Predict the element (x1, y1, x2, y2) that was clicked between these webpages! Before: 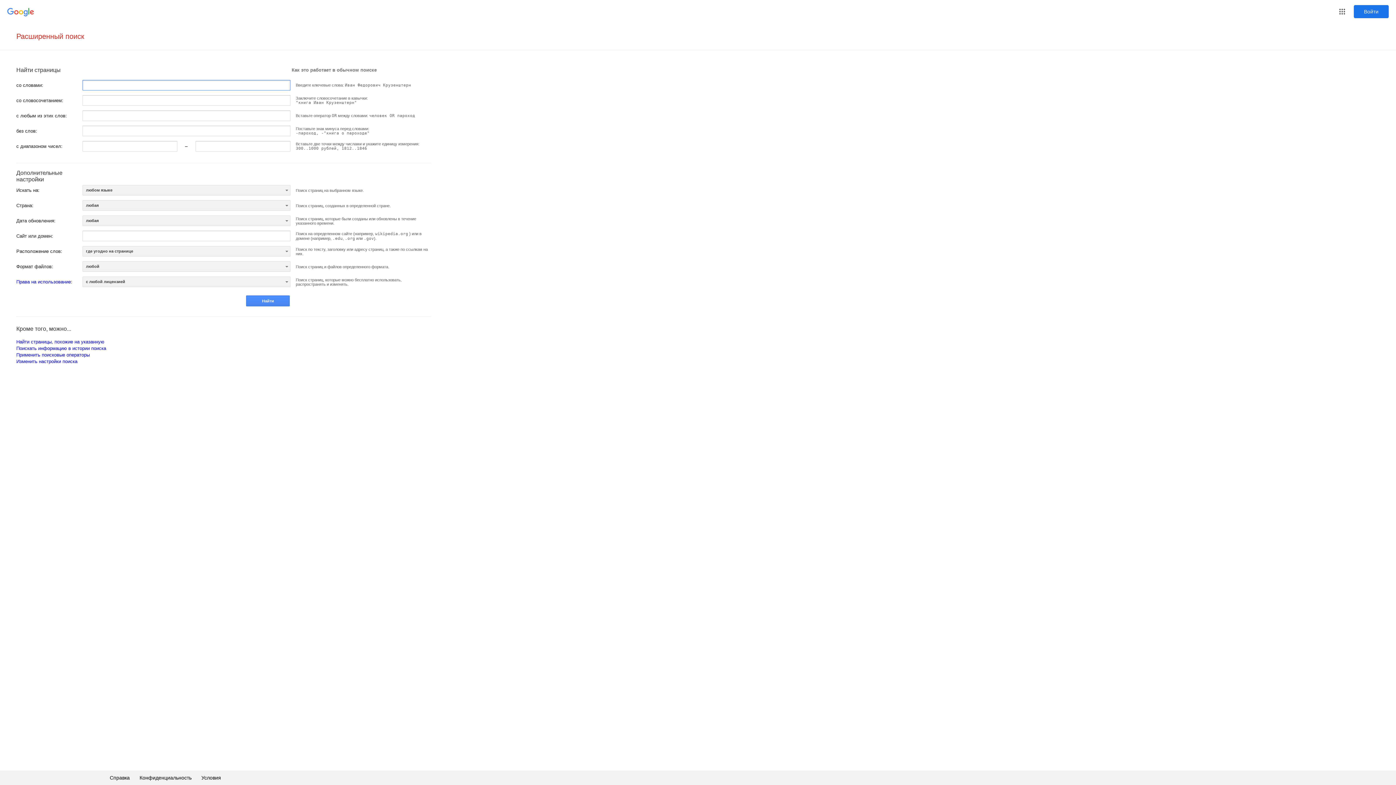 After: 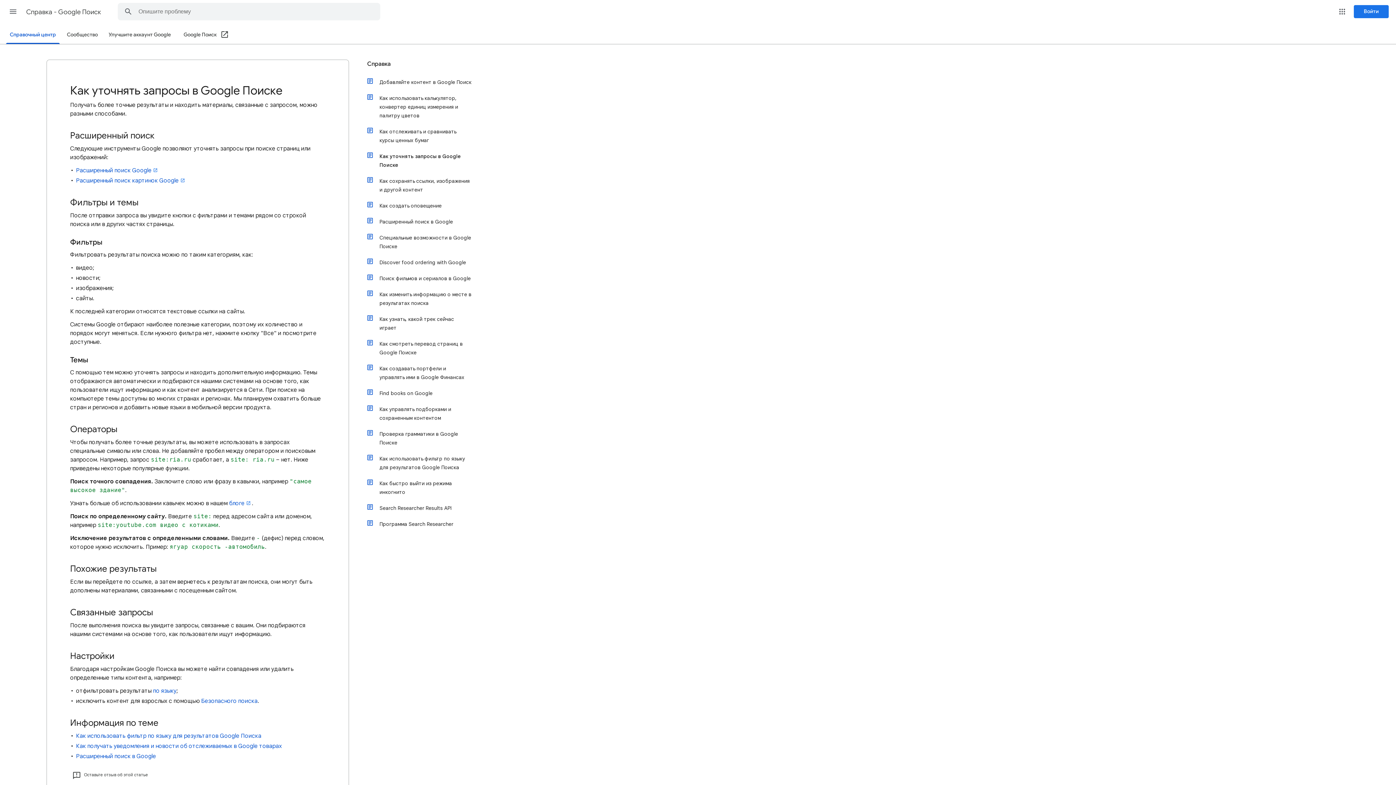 Action: label: Найти страницы, похожие на указанную bbox: (16, 339, 104, 344)